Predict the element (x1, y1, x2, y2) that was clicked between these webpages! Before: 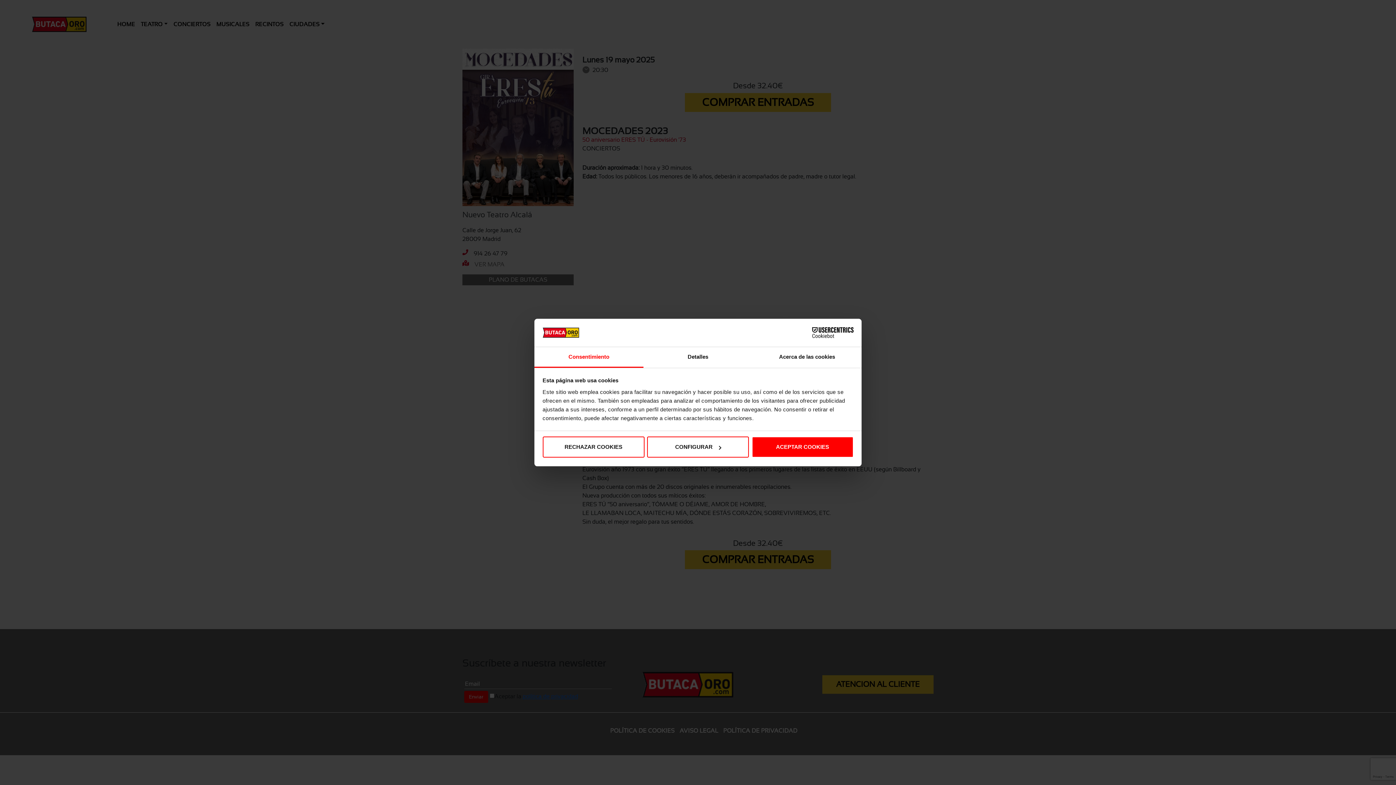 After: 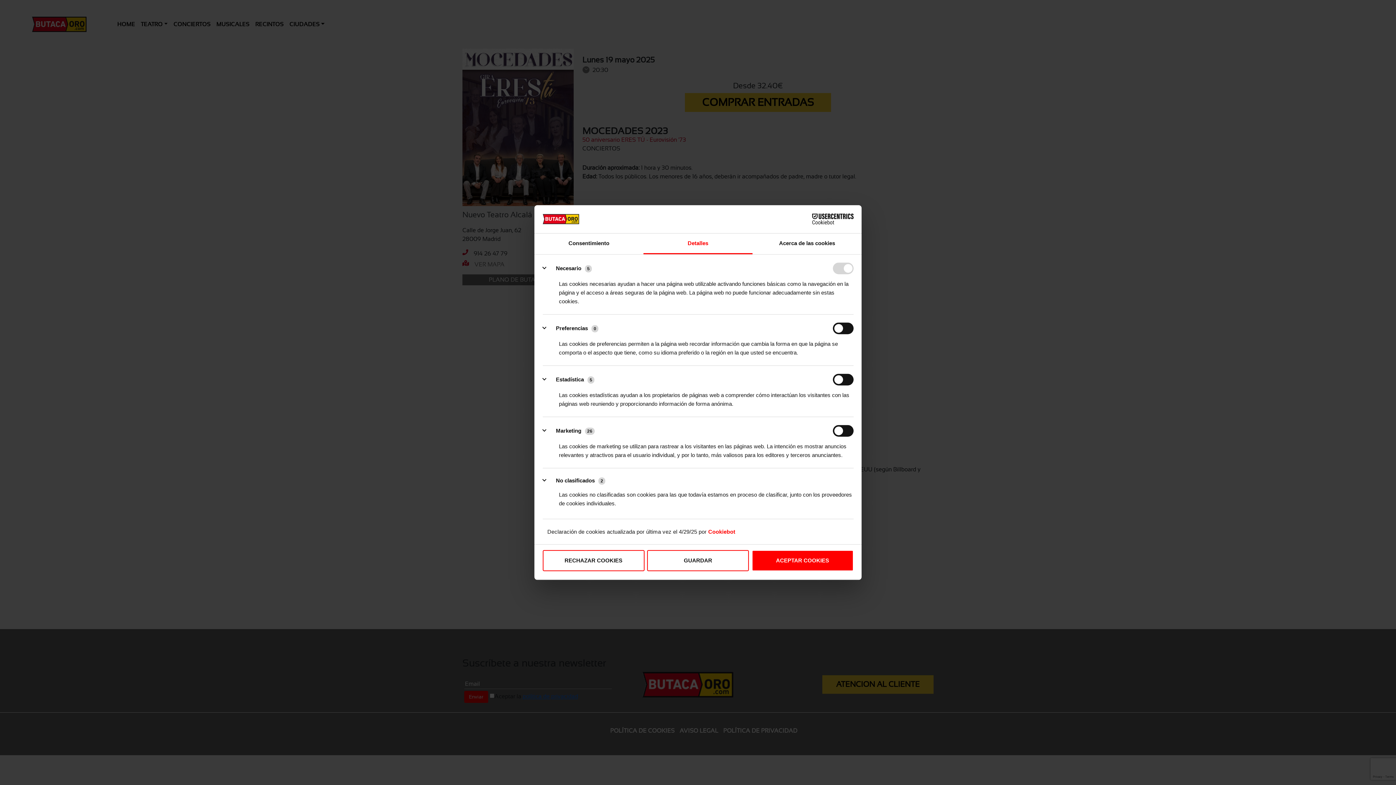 Action: bbox: (643, 347, 752, 367) label: Detalles